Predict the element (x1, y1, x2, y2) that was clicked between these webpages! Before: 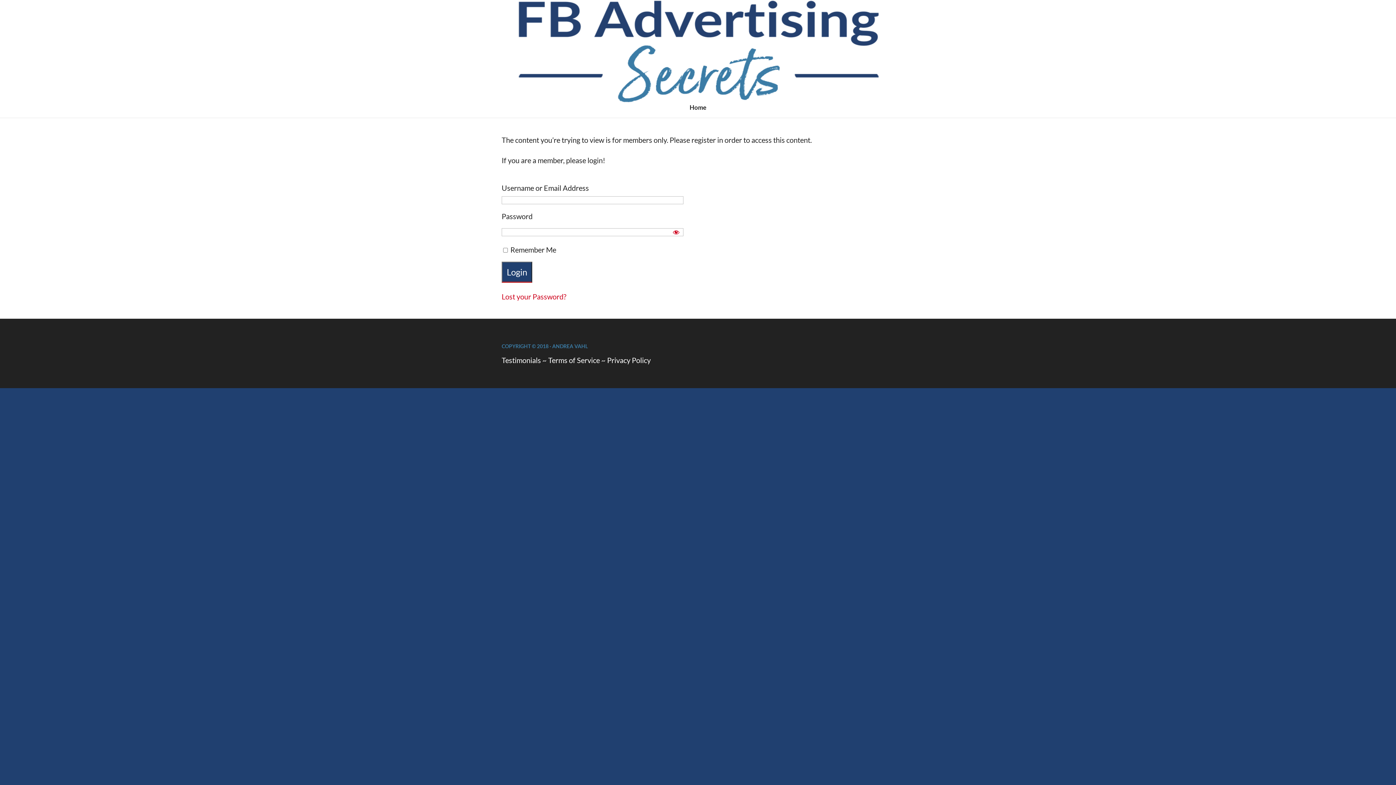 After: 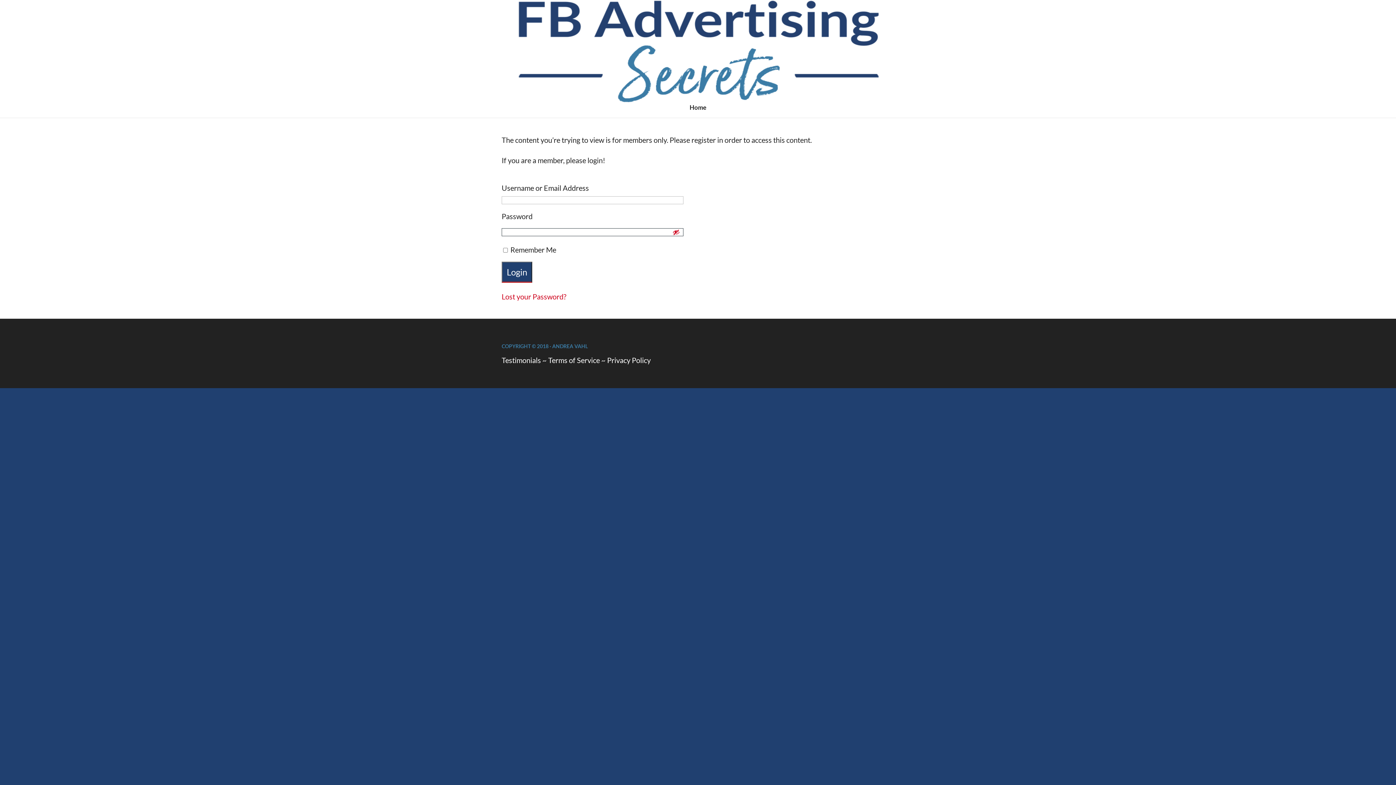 Action: bbox: (672, 228, 680, 235)